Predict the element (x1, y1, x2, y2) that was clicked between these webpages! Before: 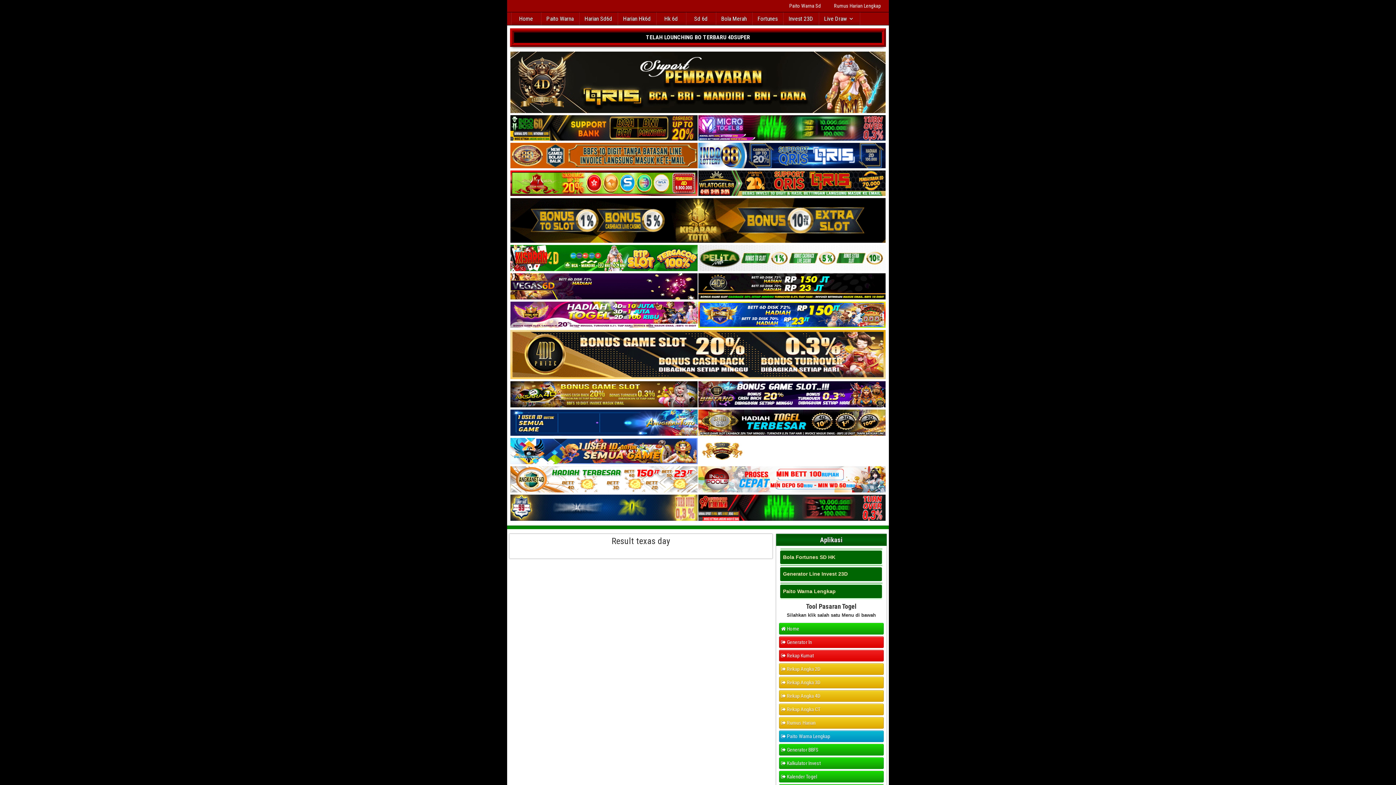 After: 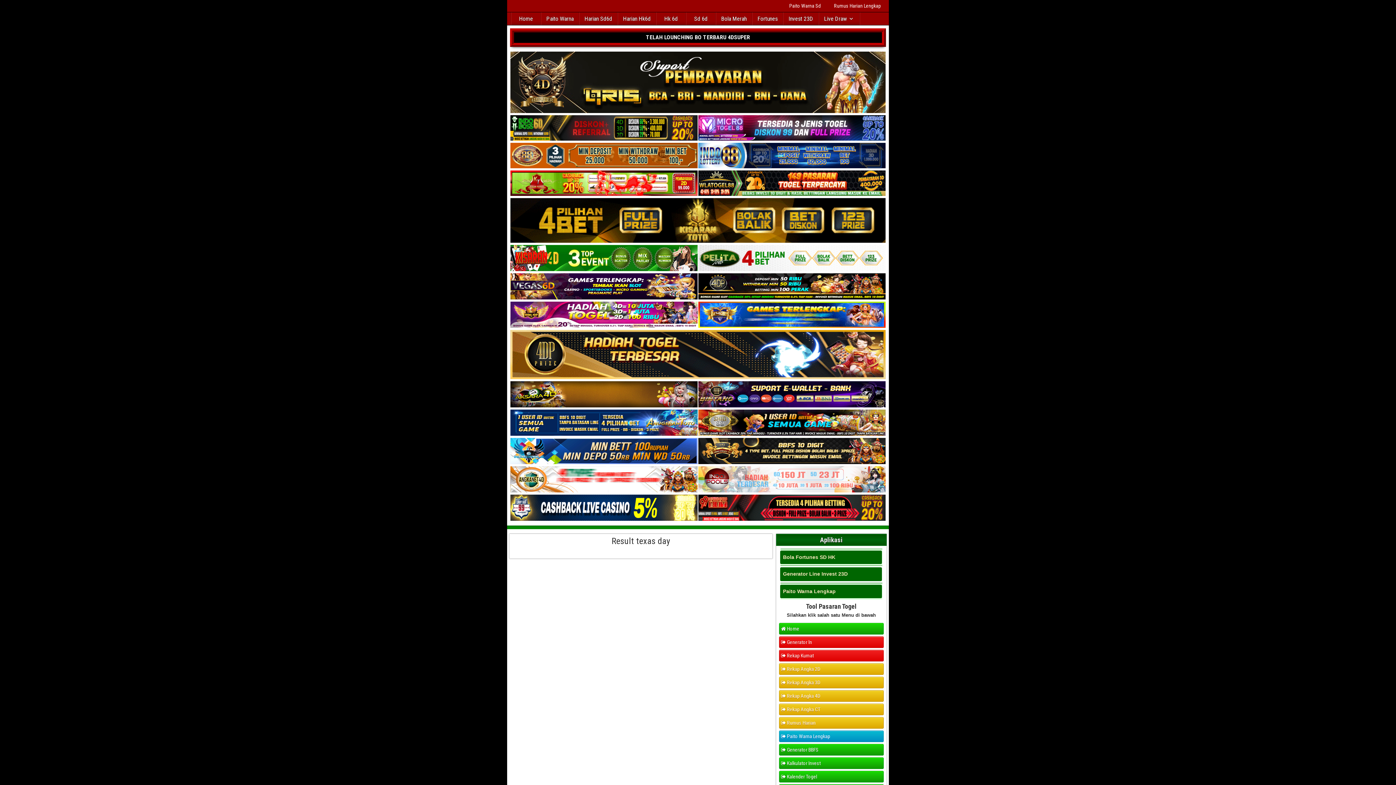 Action: bbox: (510, 163, 697, 169)